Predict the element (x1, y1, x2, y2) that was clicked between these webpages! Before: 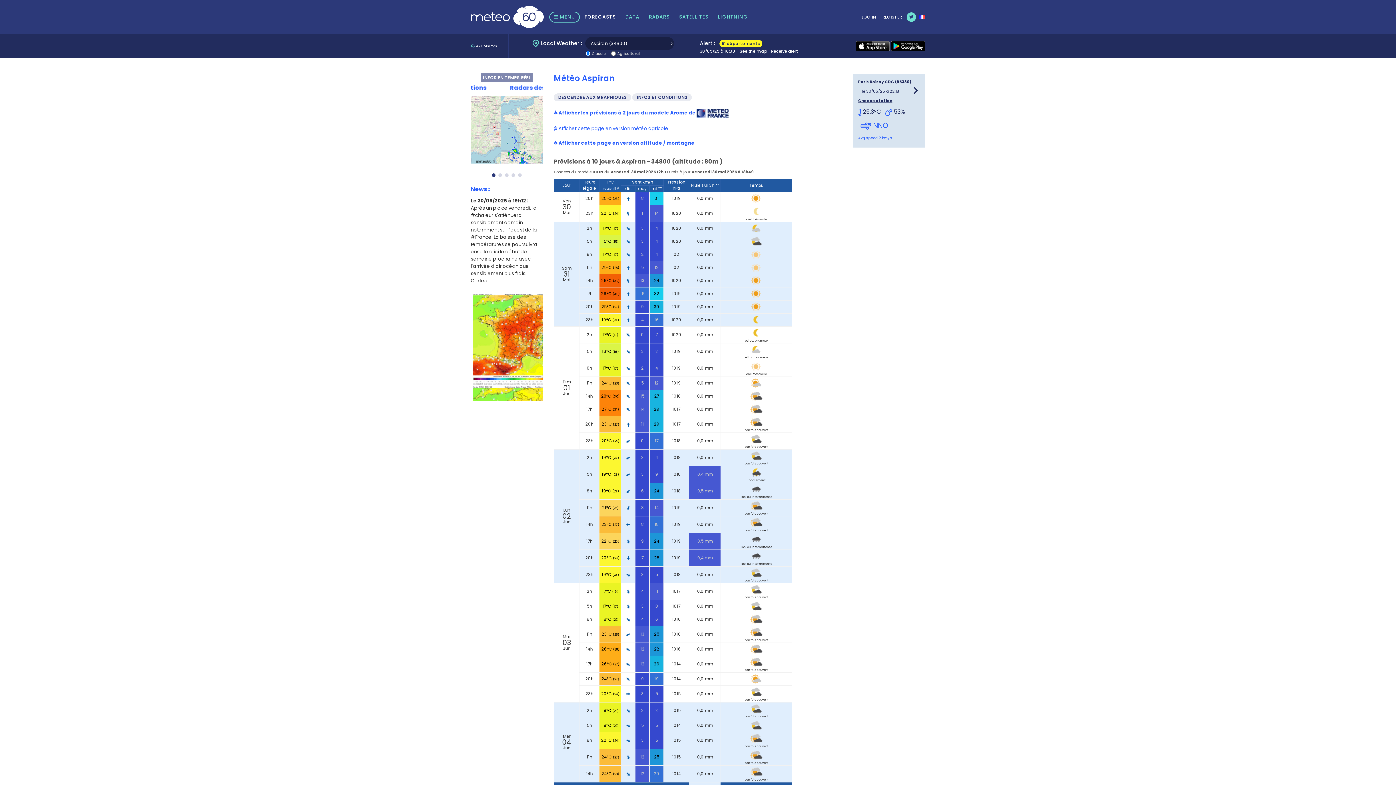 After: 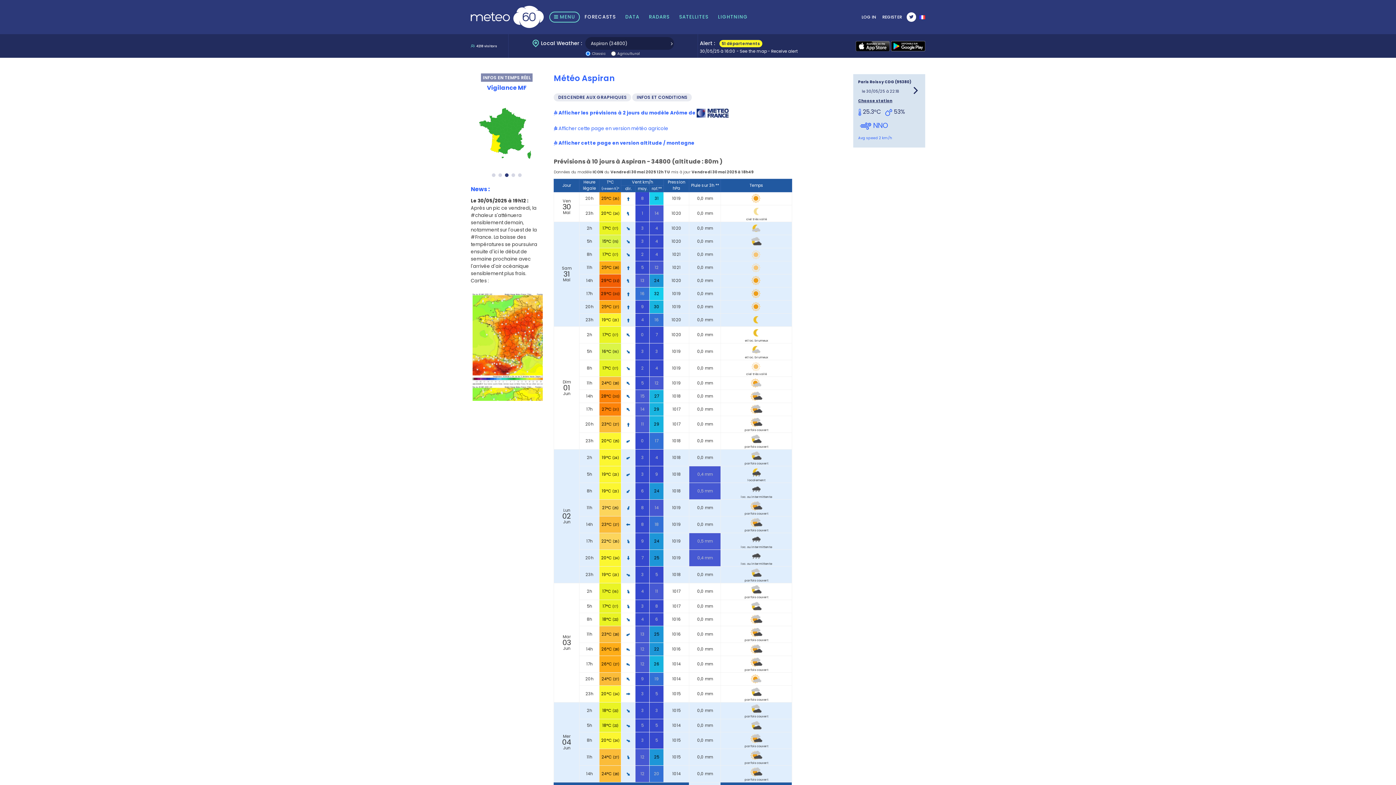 Action: bbox: (906, 12, 916, 21)